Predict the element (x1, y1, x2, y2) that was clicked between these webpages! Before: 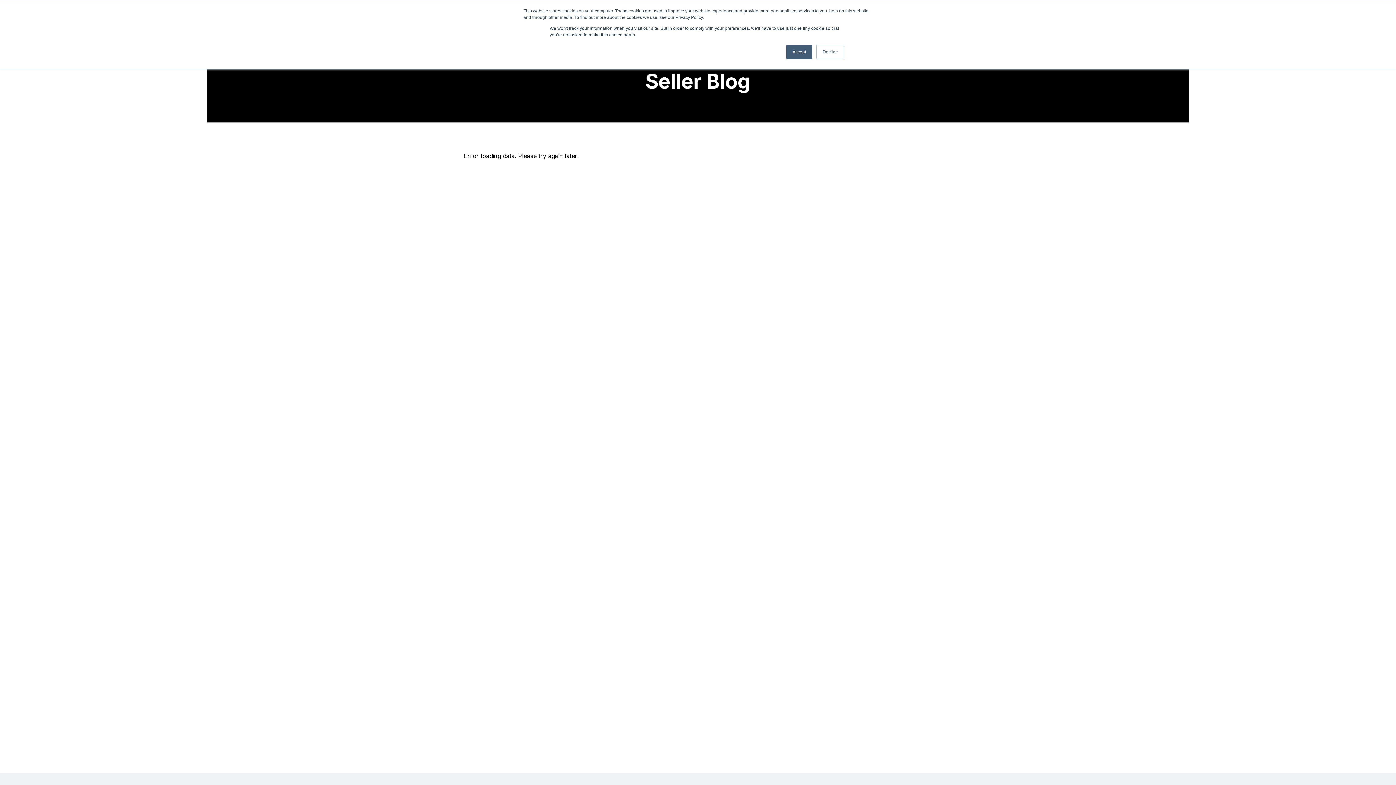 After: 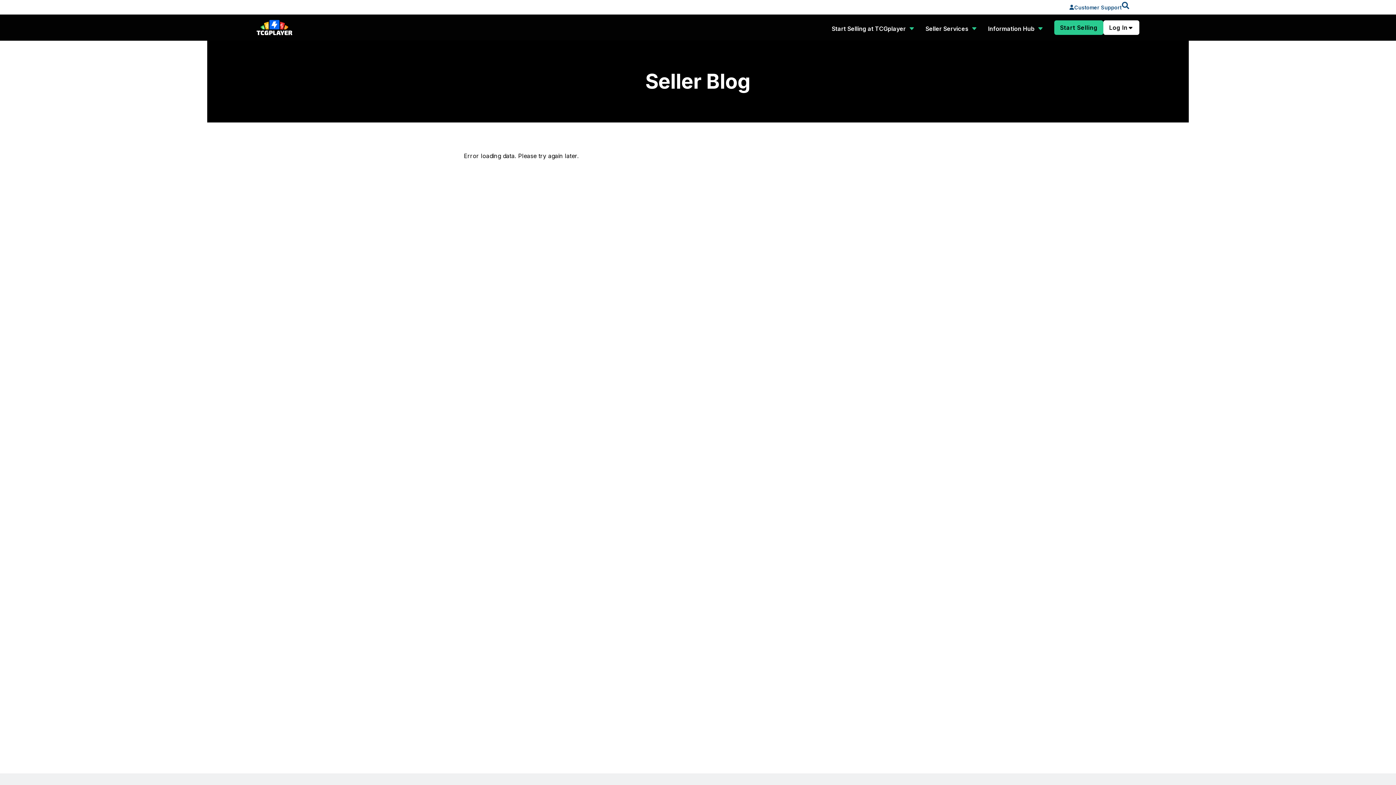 Action: bbox: (816, 44, 844, 59) label: Decline